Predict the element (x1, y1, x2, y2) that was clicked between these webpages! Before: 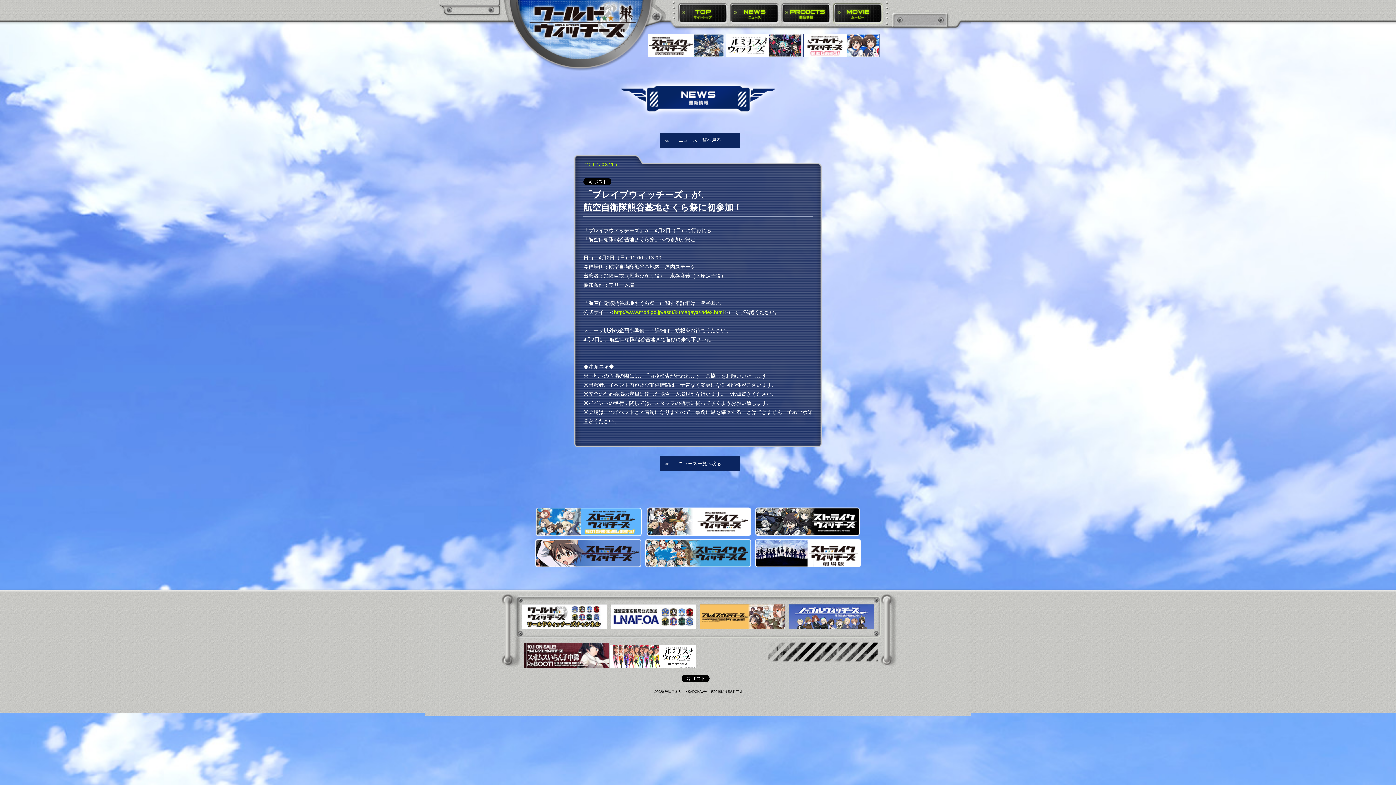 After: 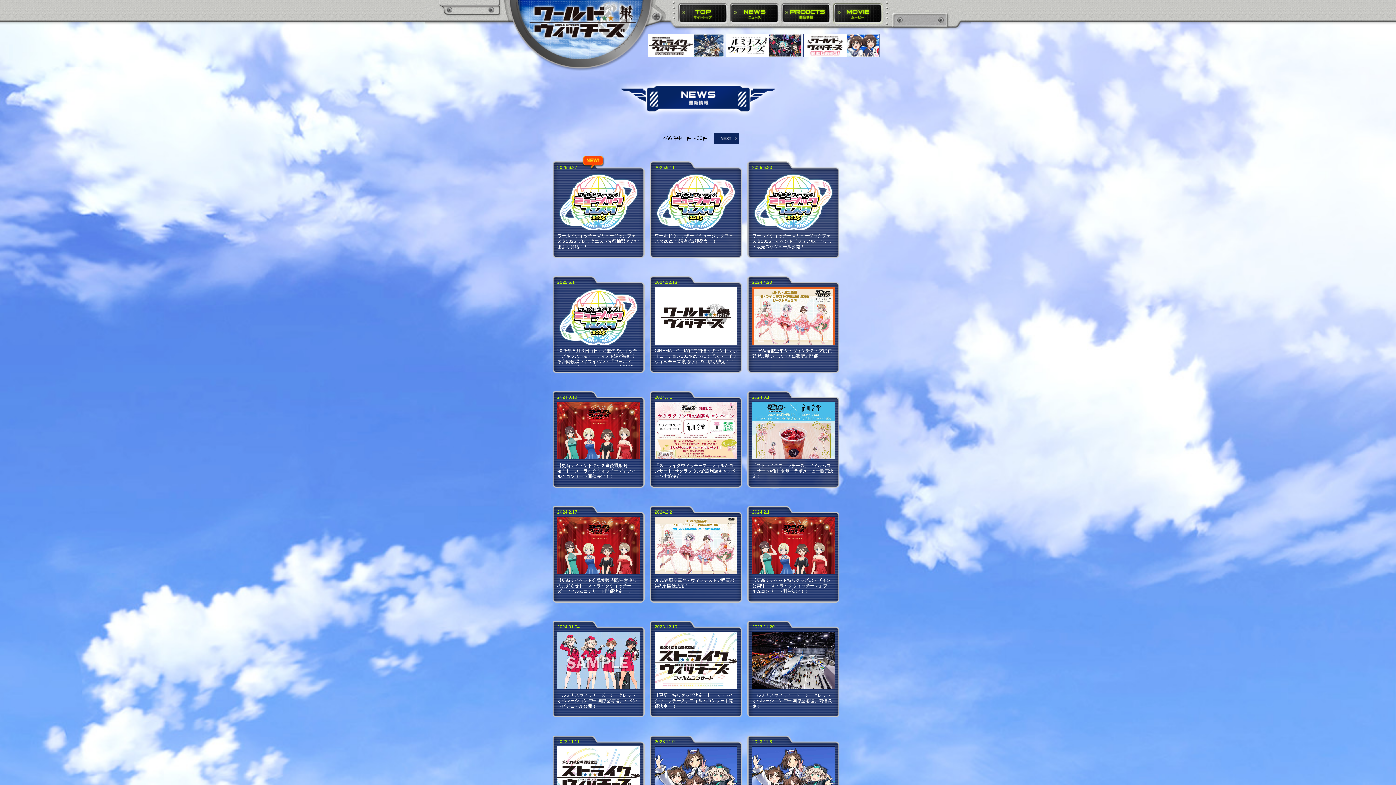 Action: label: ニュース一覧へ戻る bbox: (660, 456, 740, 471)